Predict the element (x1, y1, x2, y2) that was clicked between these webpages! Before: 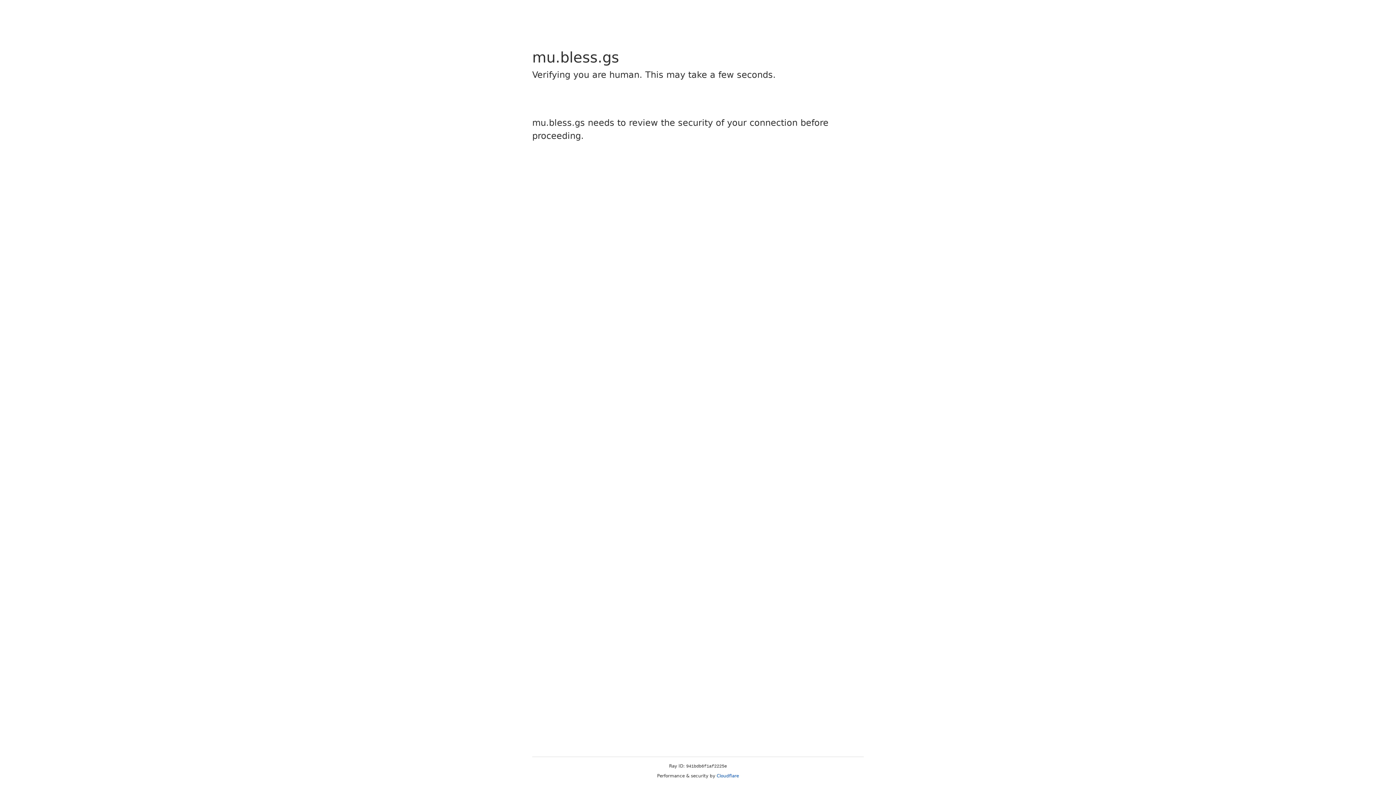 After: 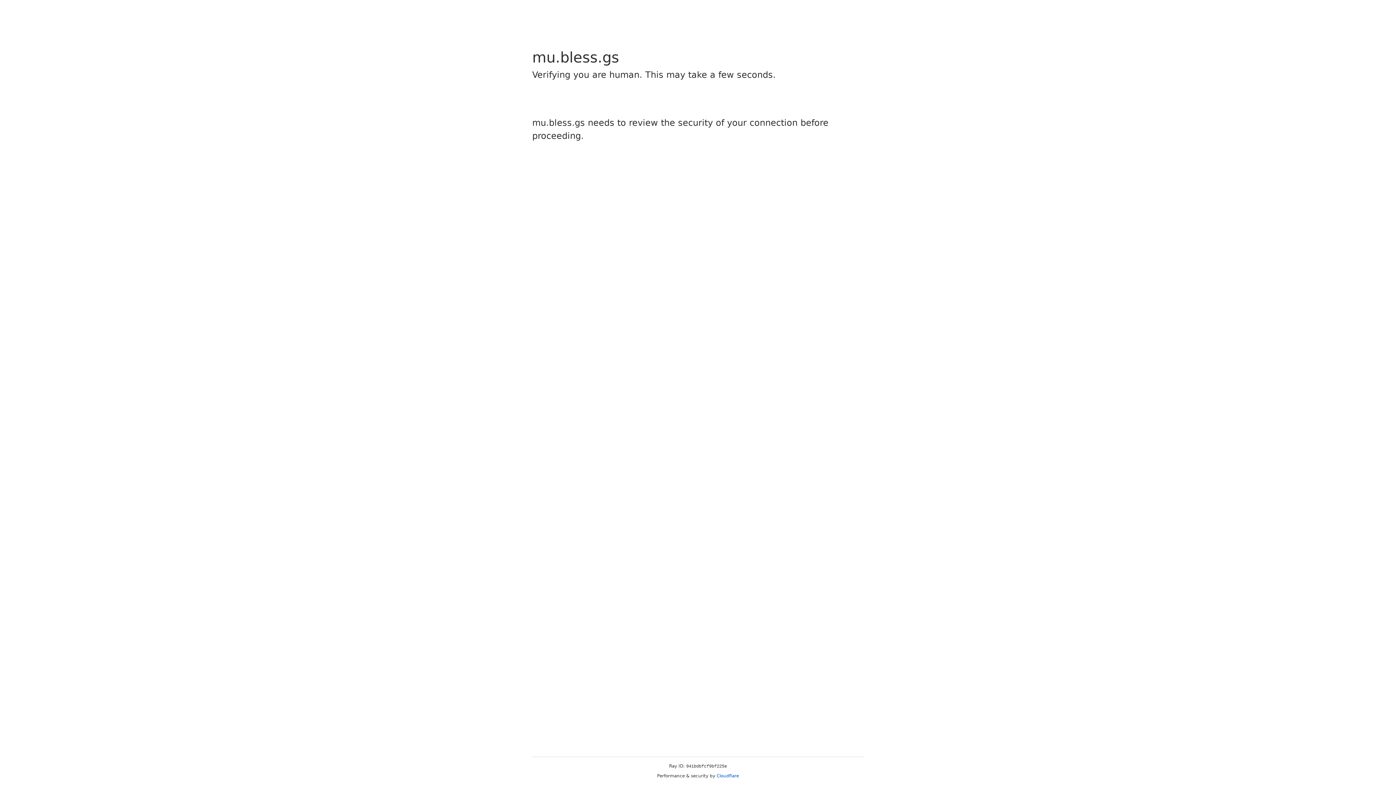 Action: bbox: (716, 773, 739, 778) label: Cloudflare